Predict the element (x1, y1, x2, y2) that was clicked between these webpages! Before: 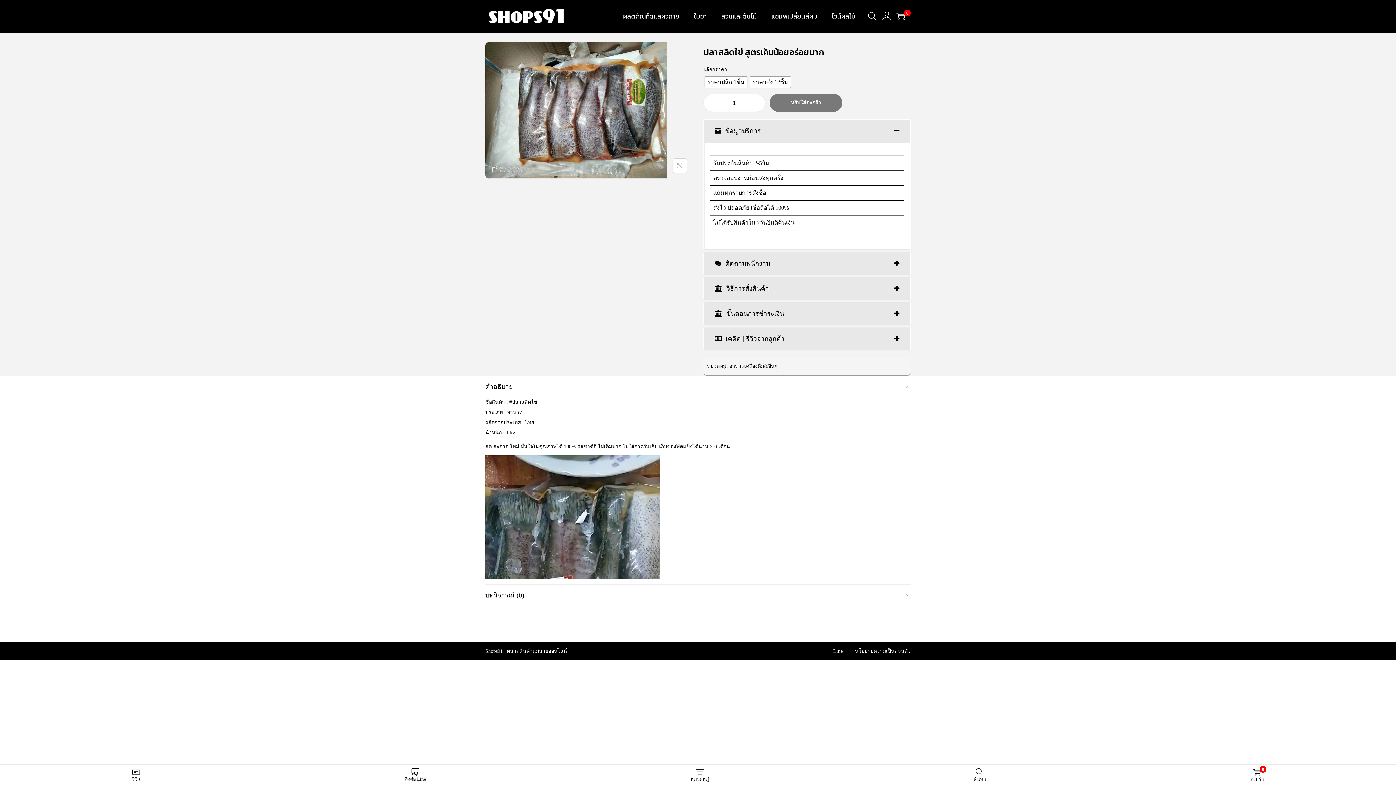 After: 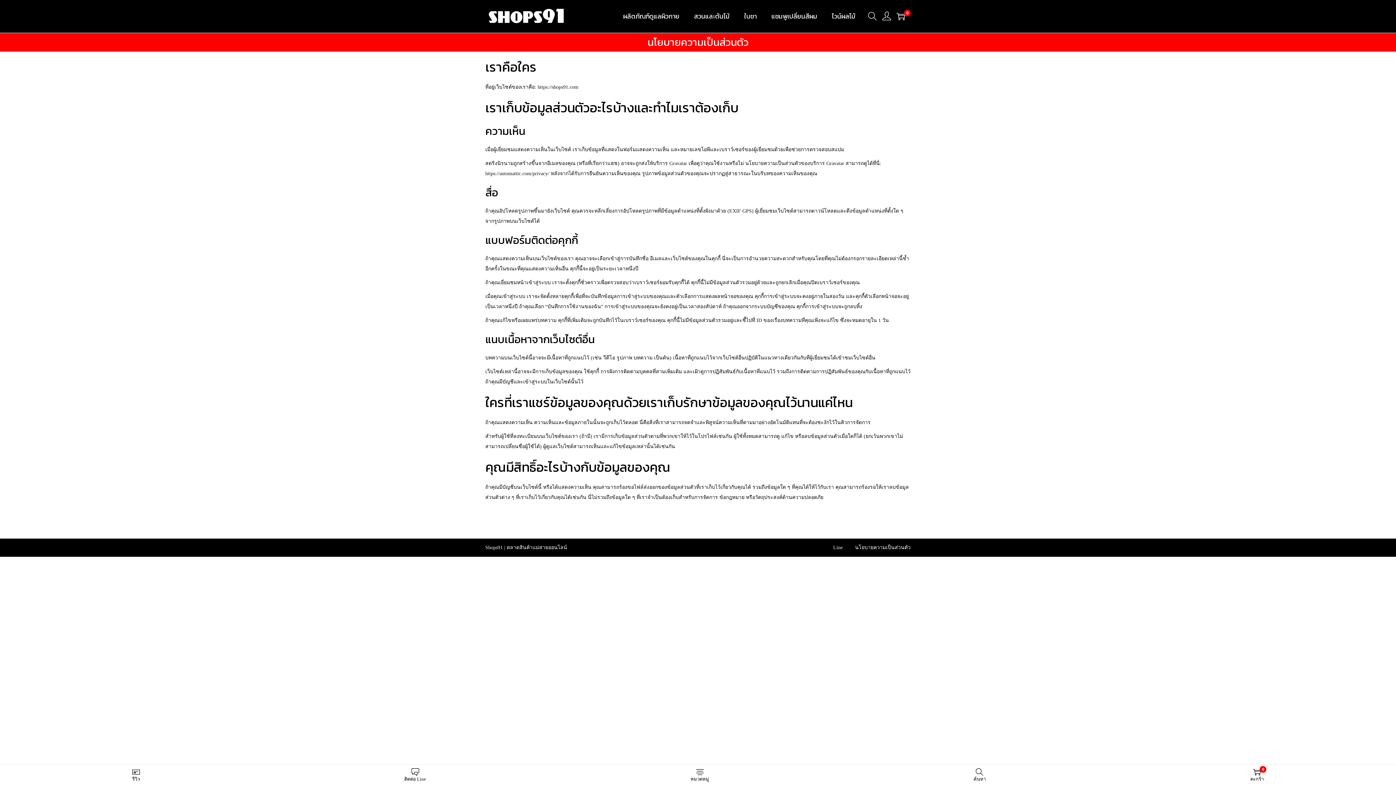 Action: label: นโยบายความเป็นส่วนตัว bbox: (855, 648, 910, 654)